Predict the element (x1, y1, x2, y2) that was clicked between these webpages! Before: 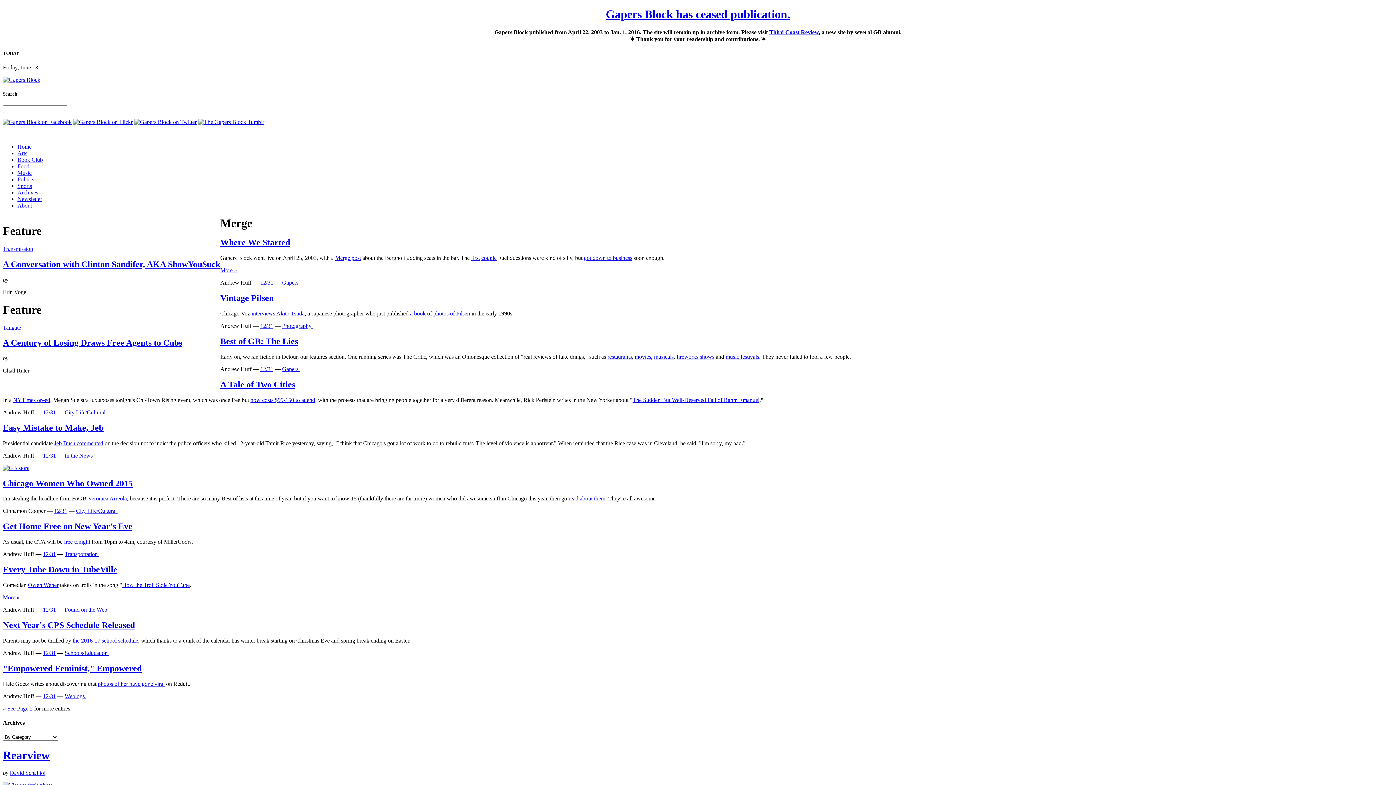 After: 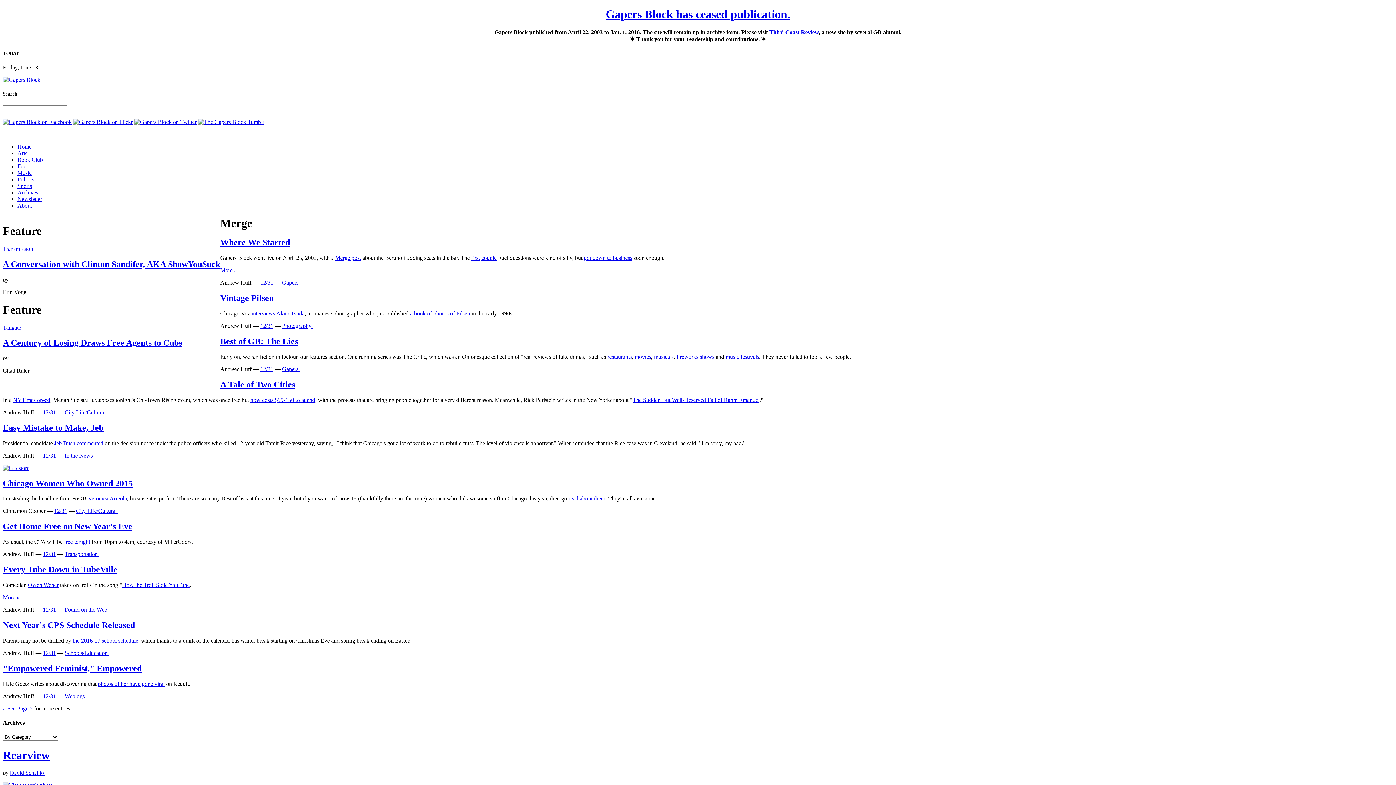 Action: label: Vintage Pilsen bbox: (220, 293, 273, 303)